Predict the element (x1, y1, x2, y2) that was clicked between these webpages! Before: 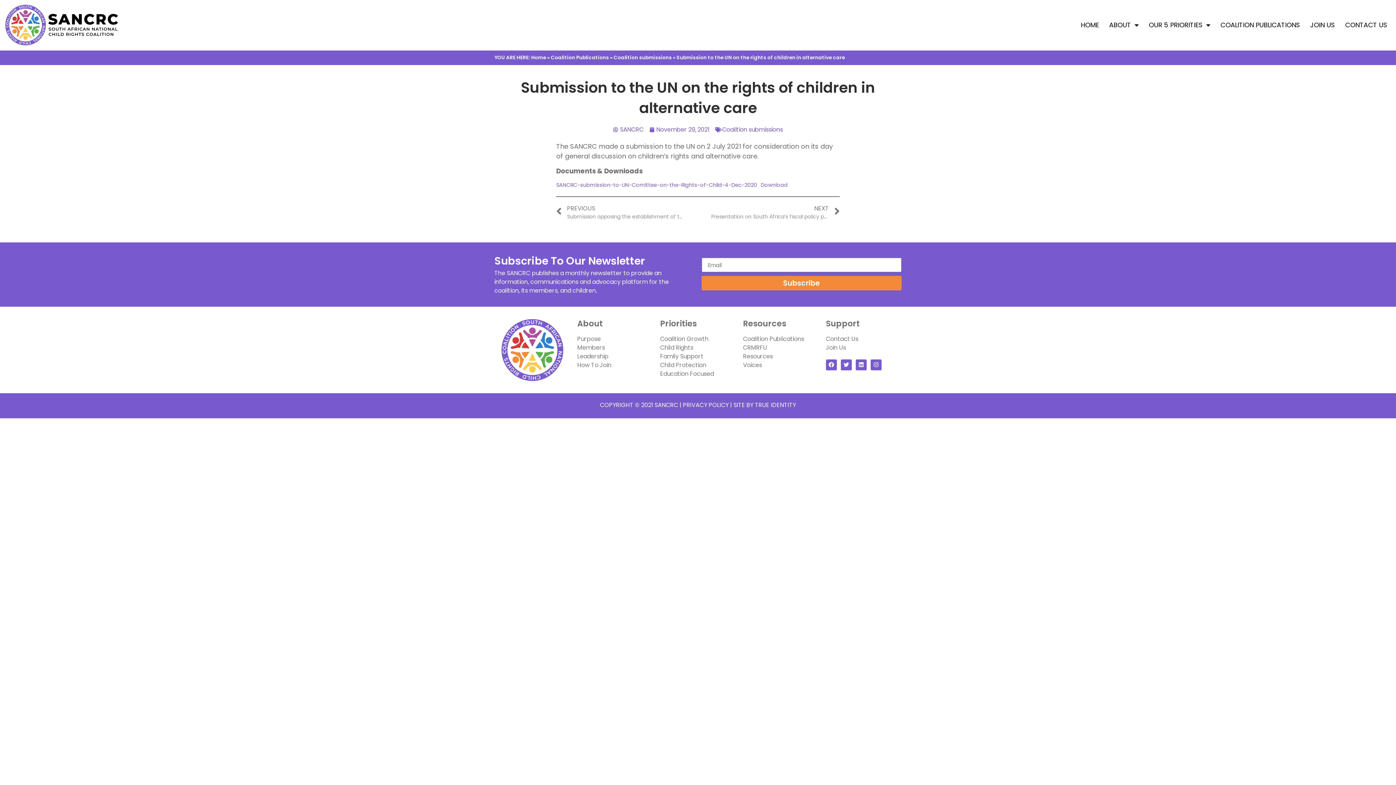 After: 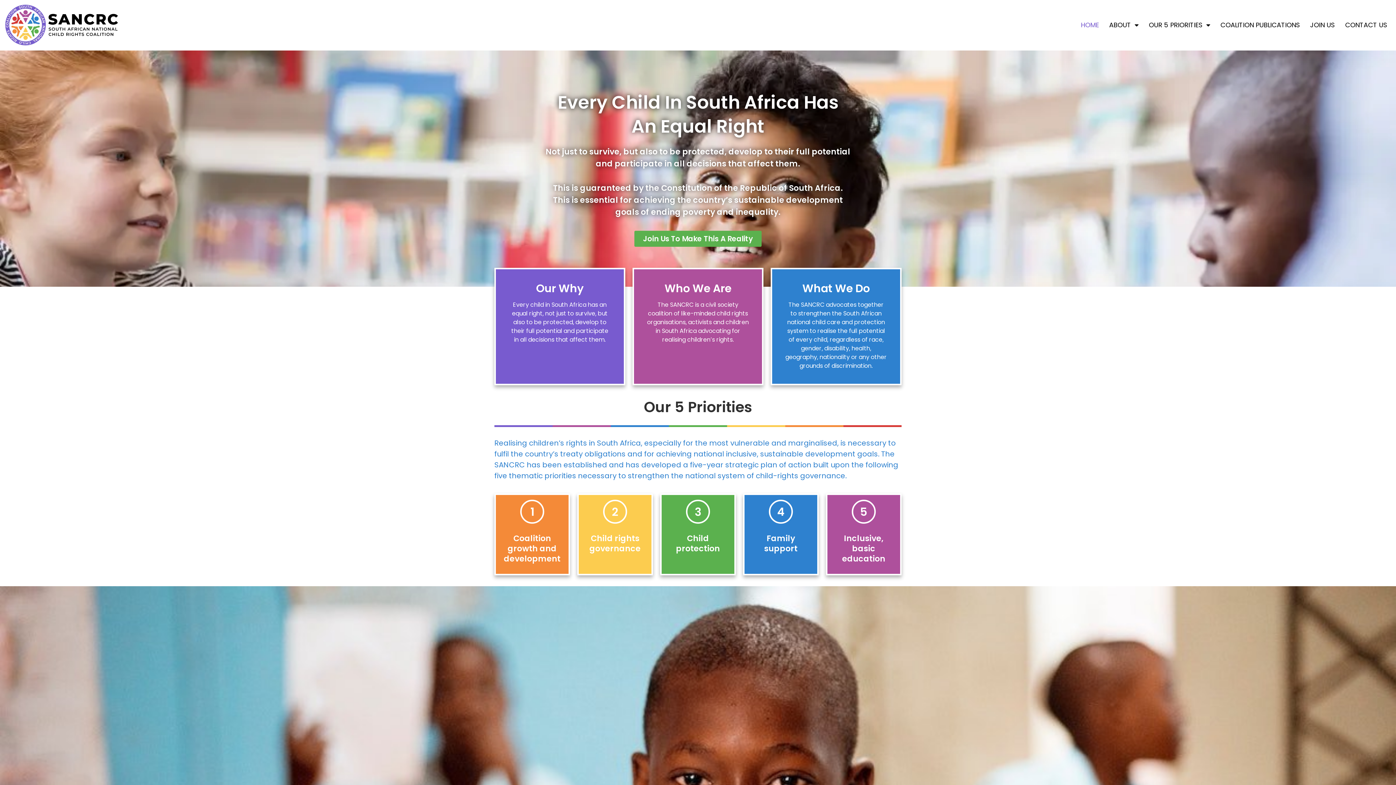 Action: bbox: (3, 3, 120, 46)